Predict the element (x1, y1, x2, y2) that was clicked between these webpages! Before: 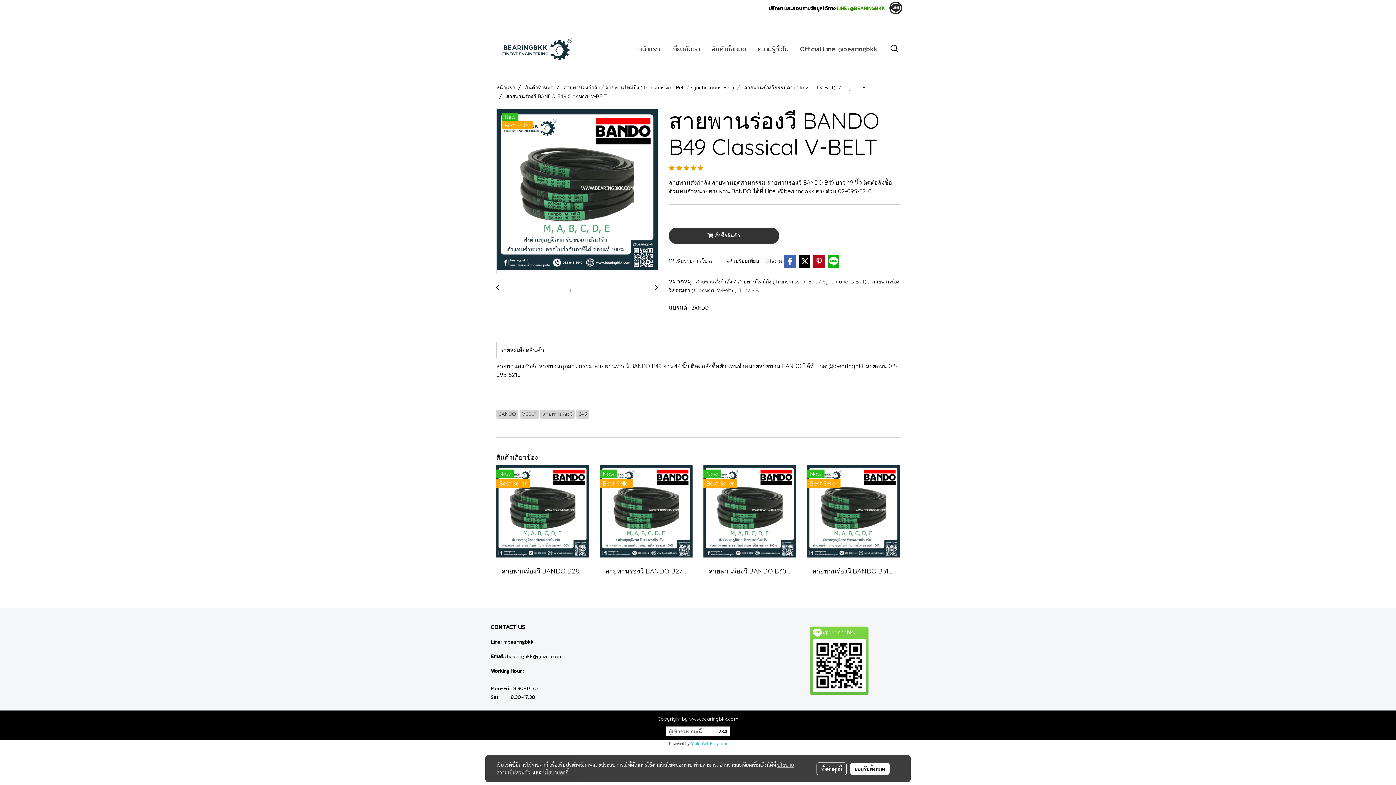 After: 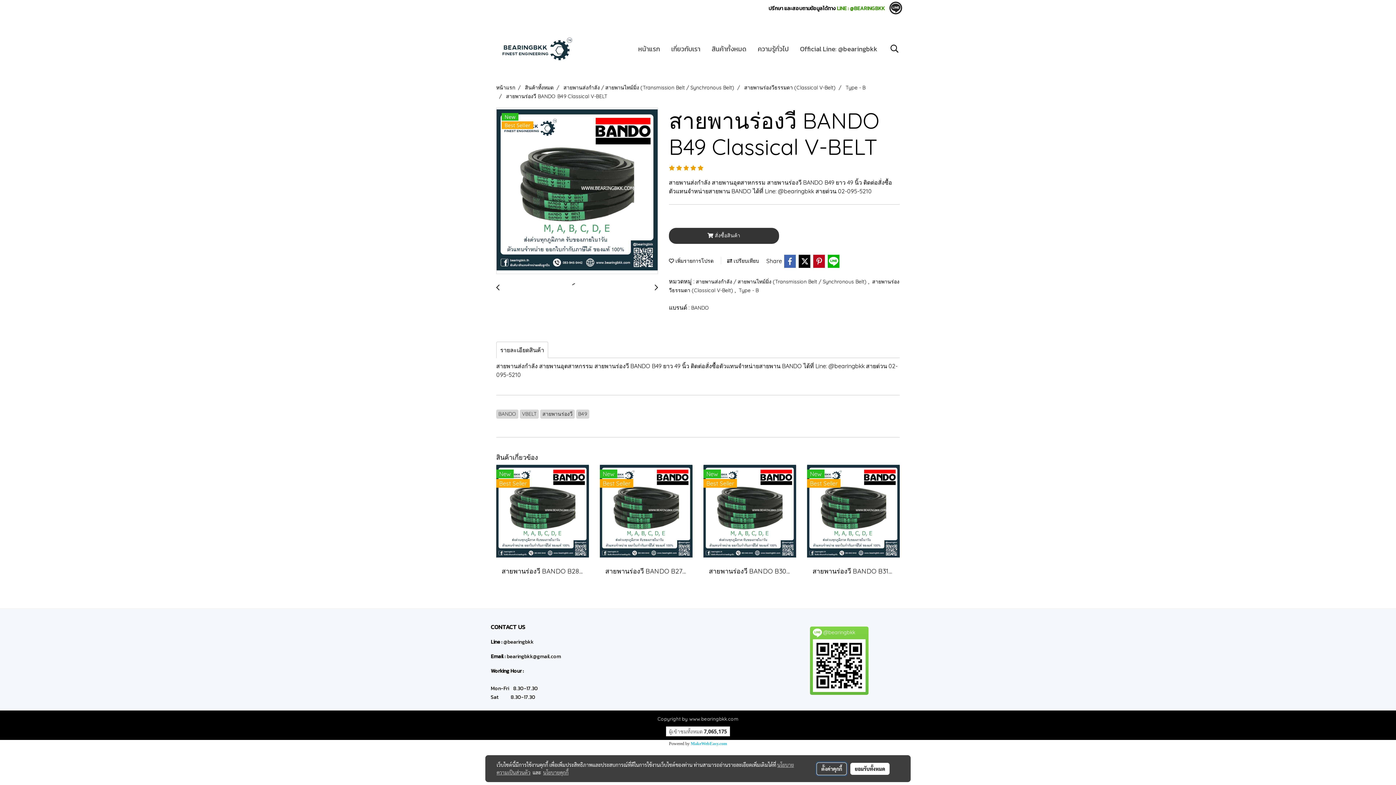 Action: label: ตั้งค่าคุกกี้ bbox: (816, 762, 847, 775)